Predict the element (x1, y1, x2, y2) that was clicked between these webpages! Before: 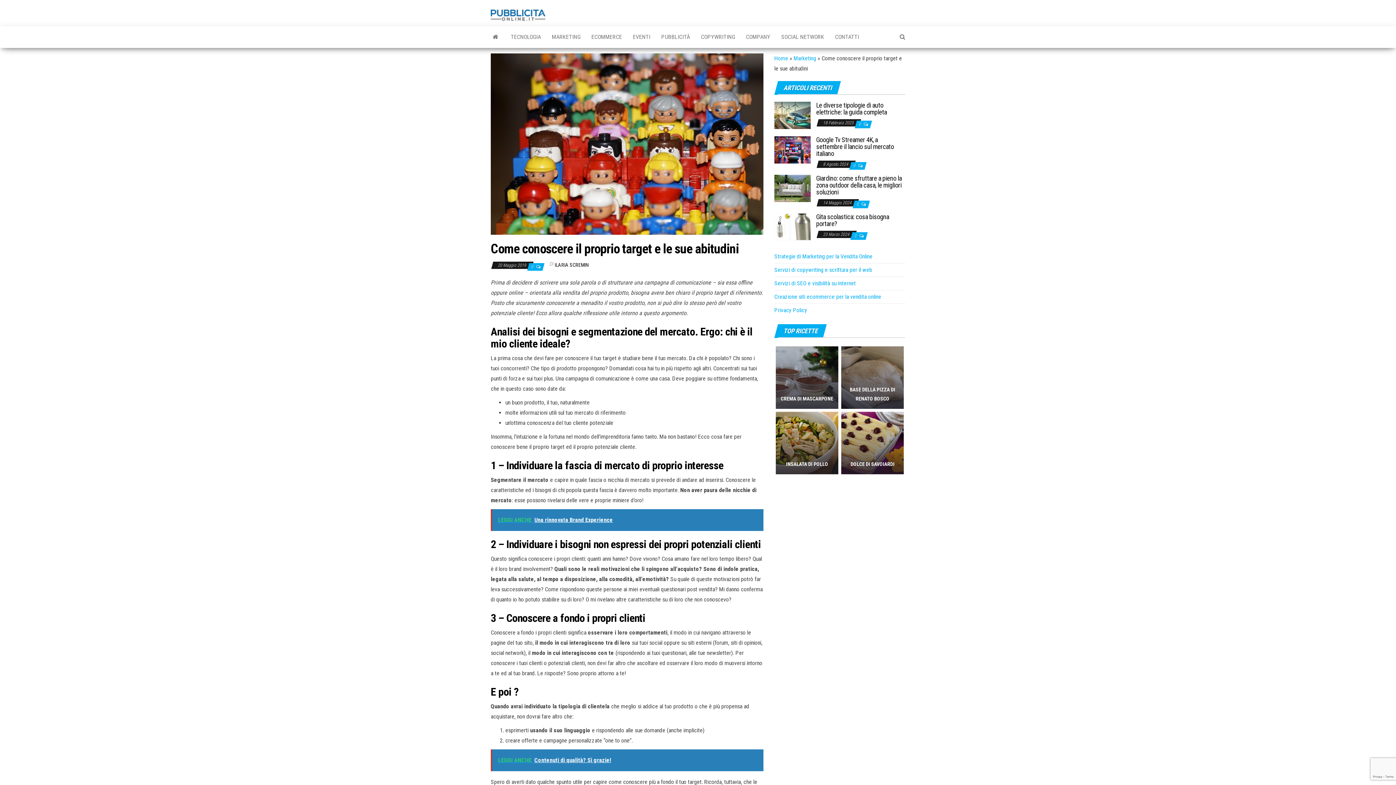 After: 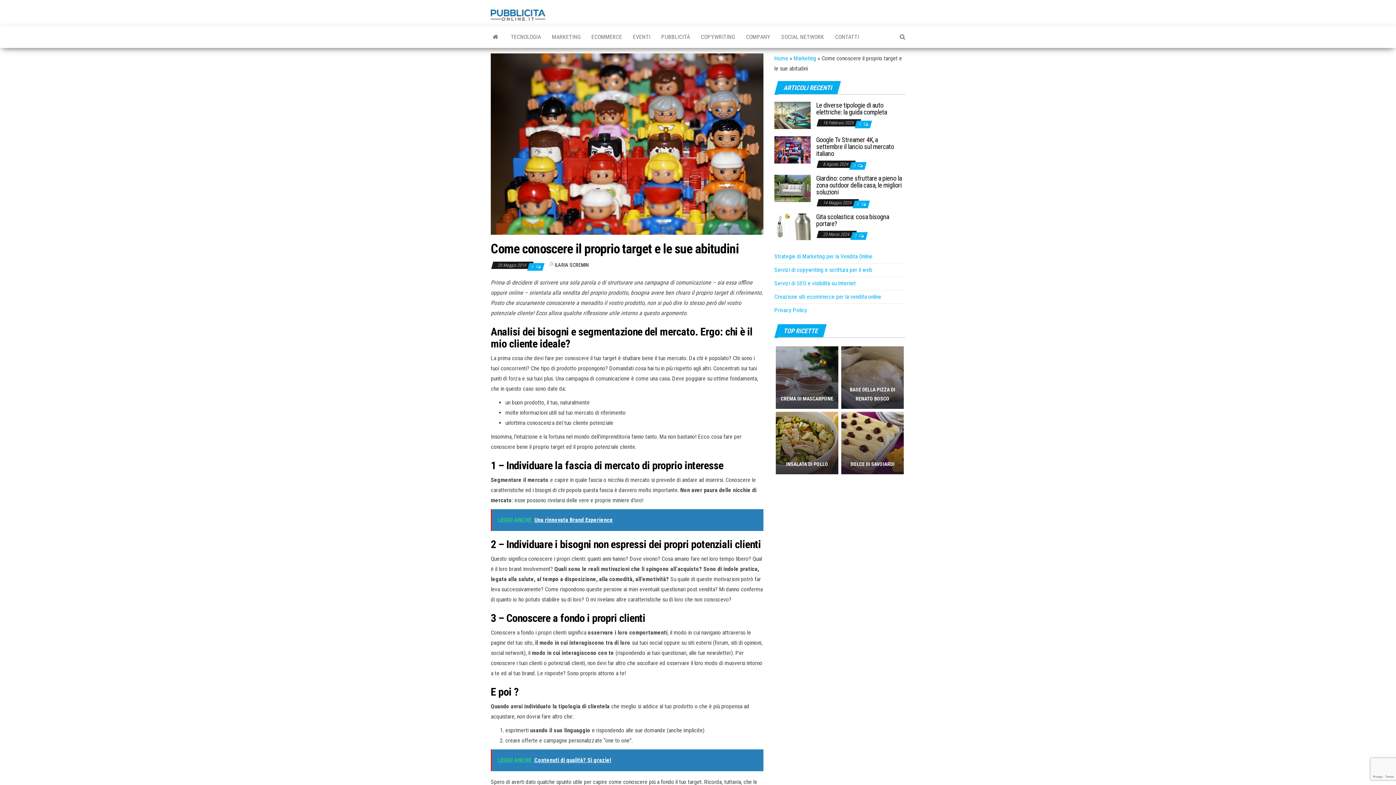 Action: label: BASE DELLA PIZZA DI RENATO BOSCO bbox: (841, 346, 904, 409)